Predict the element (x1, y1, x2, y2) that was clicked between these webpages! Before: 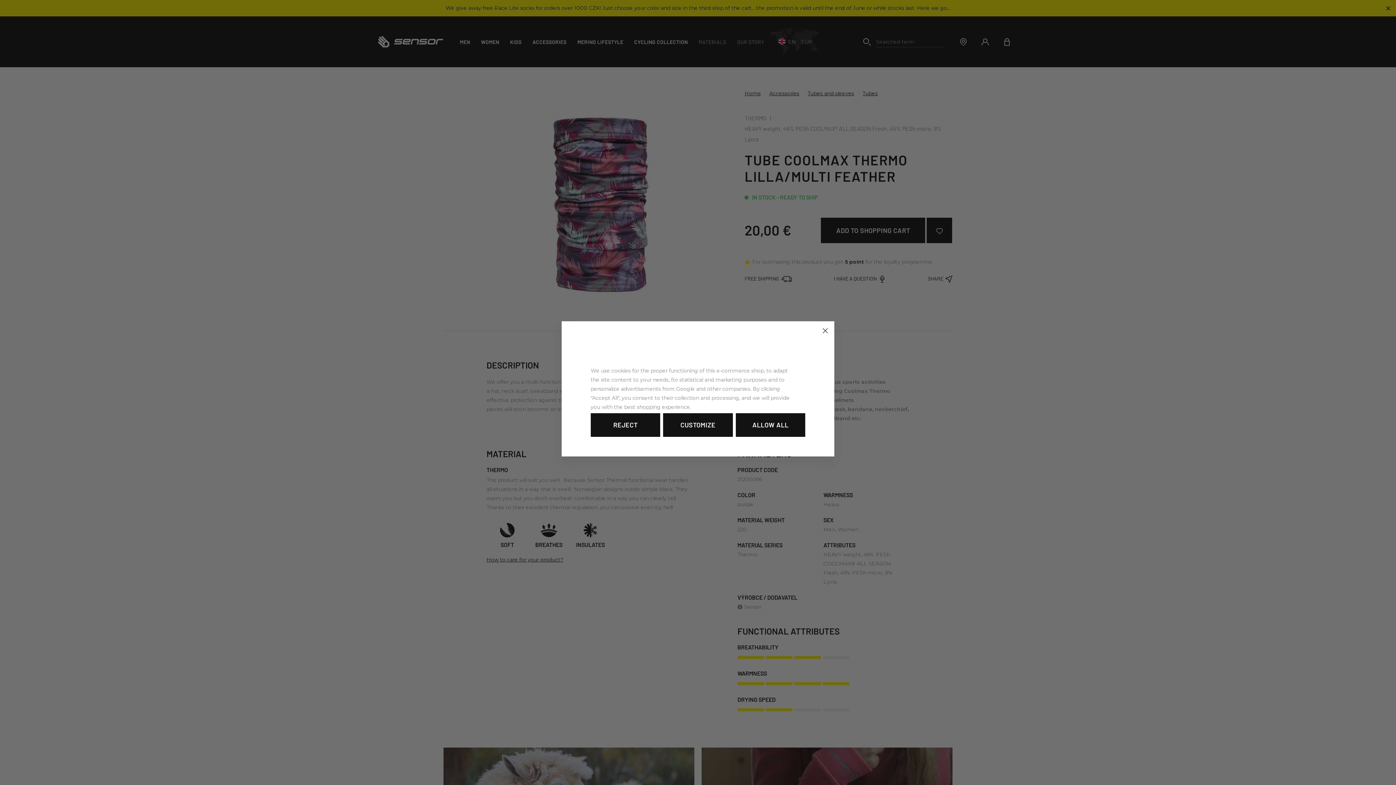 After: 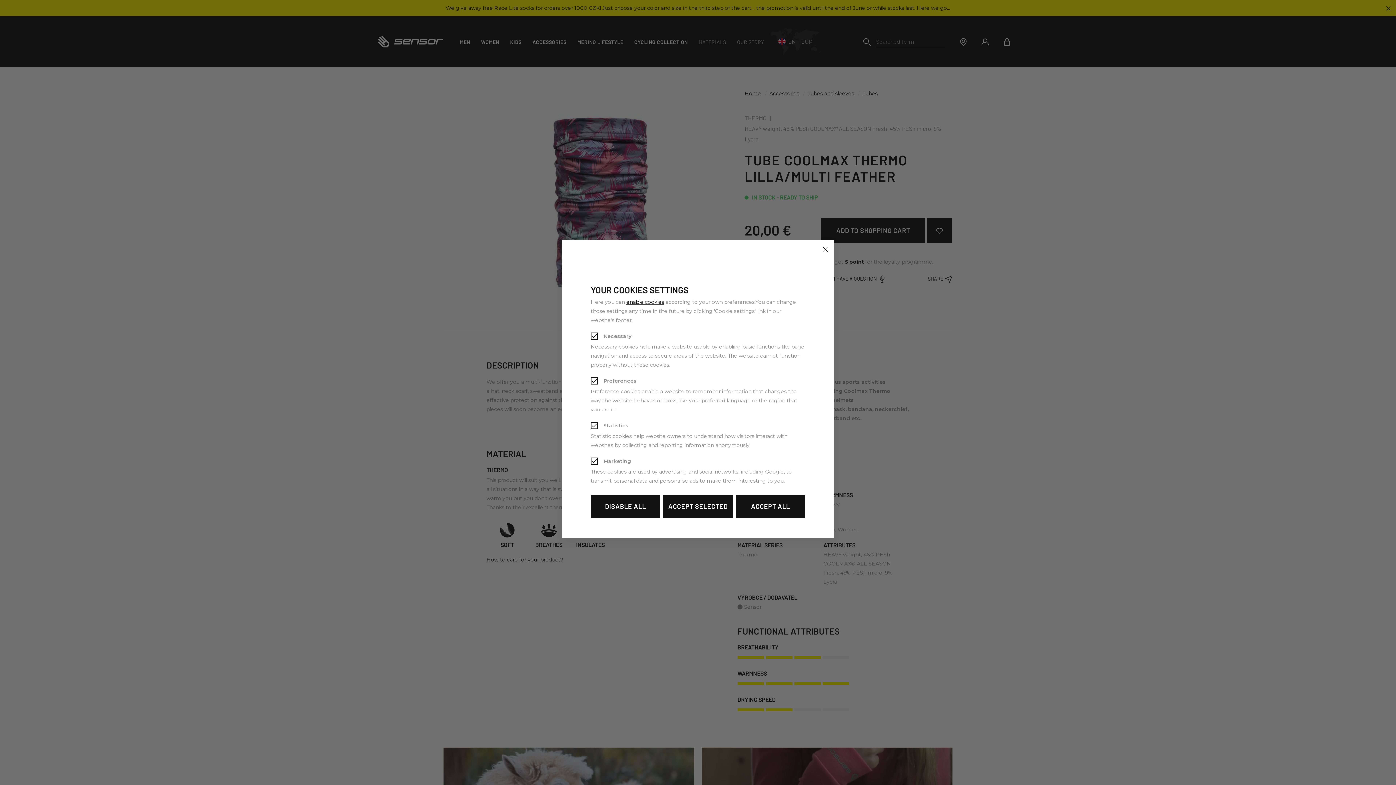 Action: bbox: (663, 413, 732, 437) label: CUSTOMIZE